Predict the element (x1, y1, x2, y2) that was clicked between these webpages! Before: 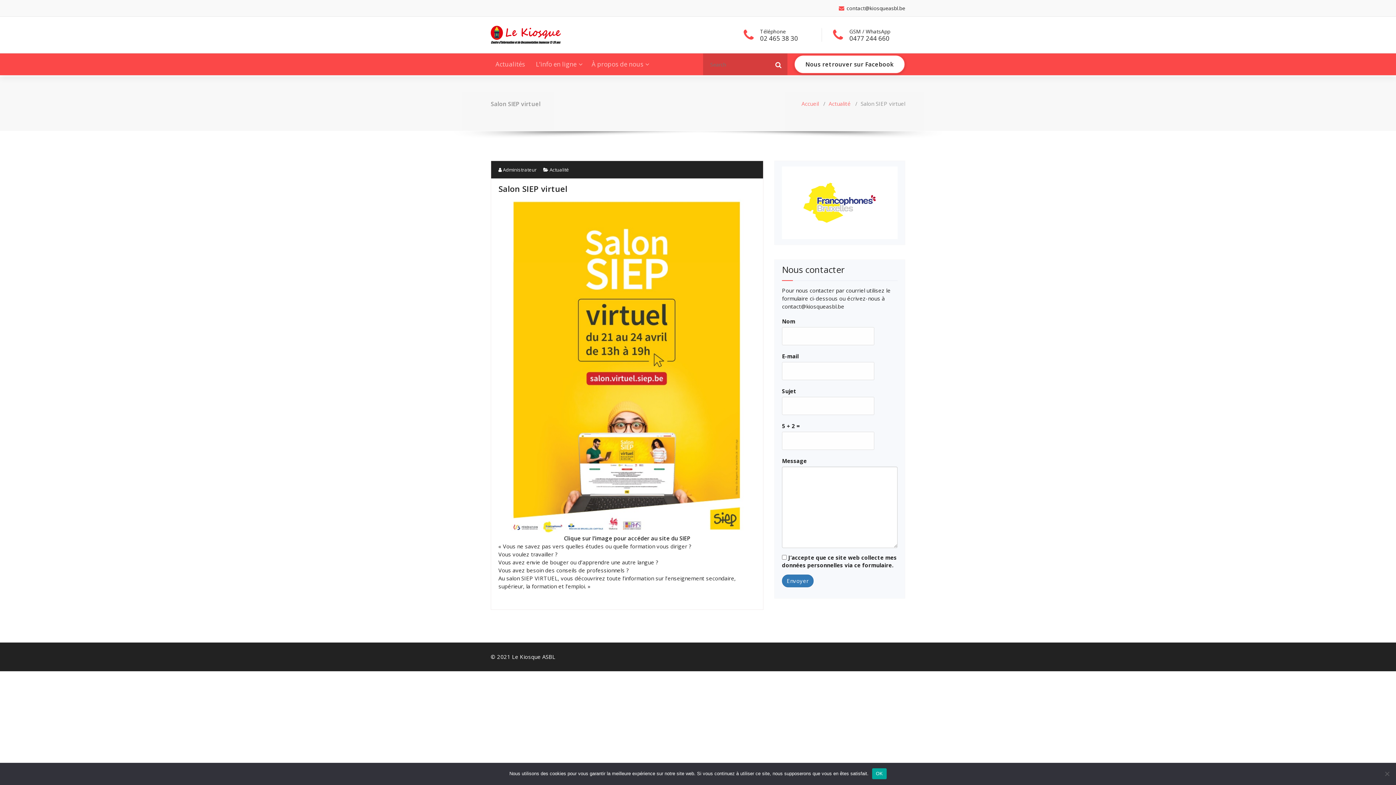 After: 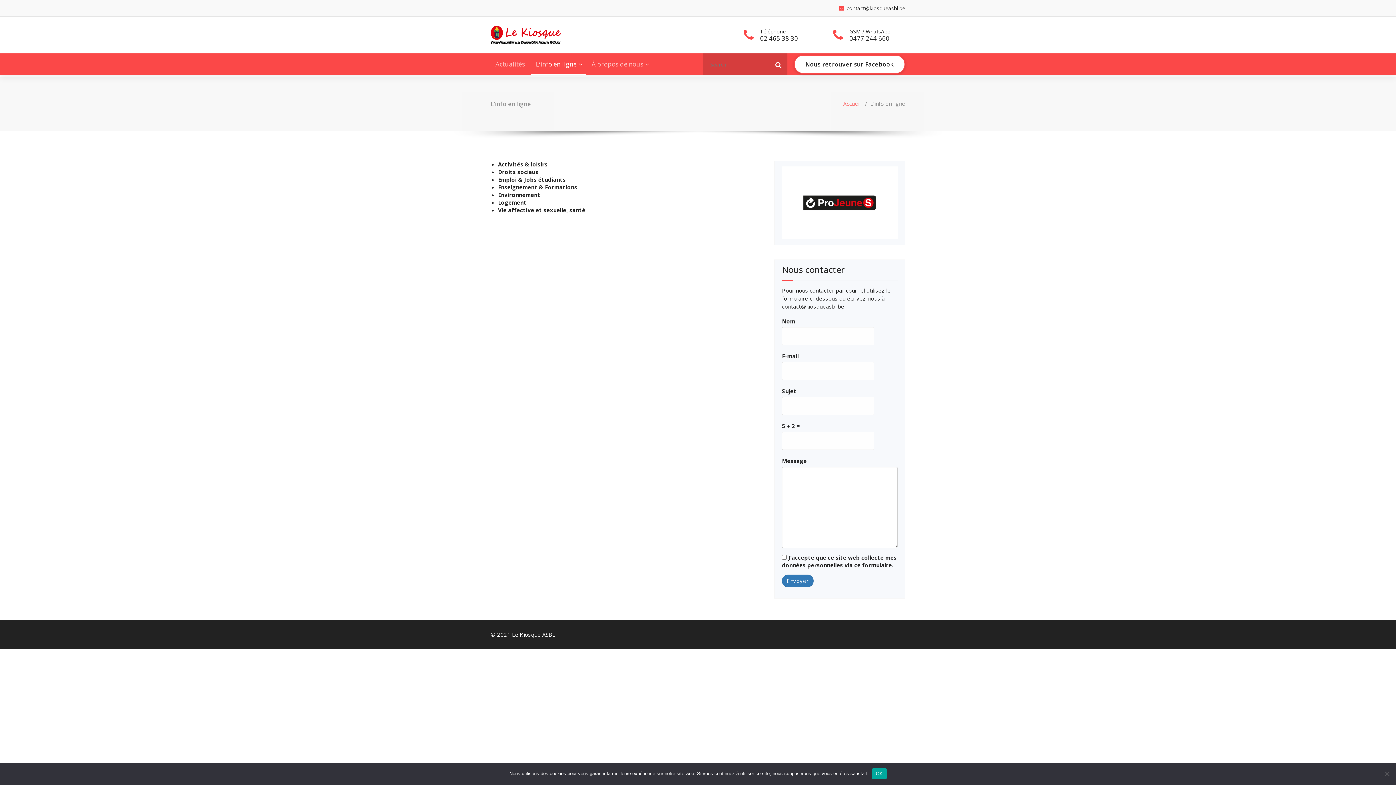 Action: bbox: (530, 53, 585, 75) label: L’info en ligne